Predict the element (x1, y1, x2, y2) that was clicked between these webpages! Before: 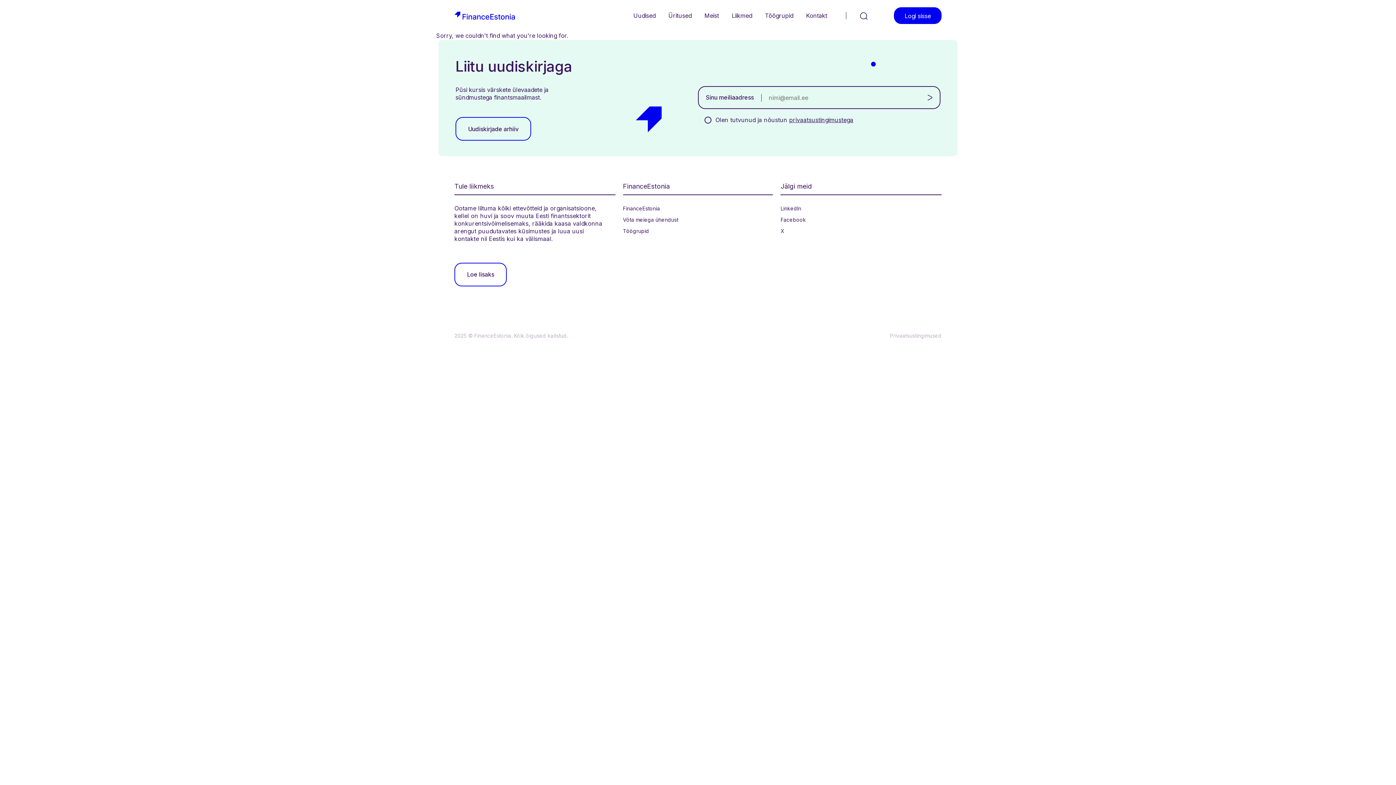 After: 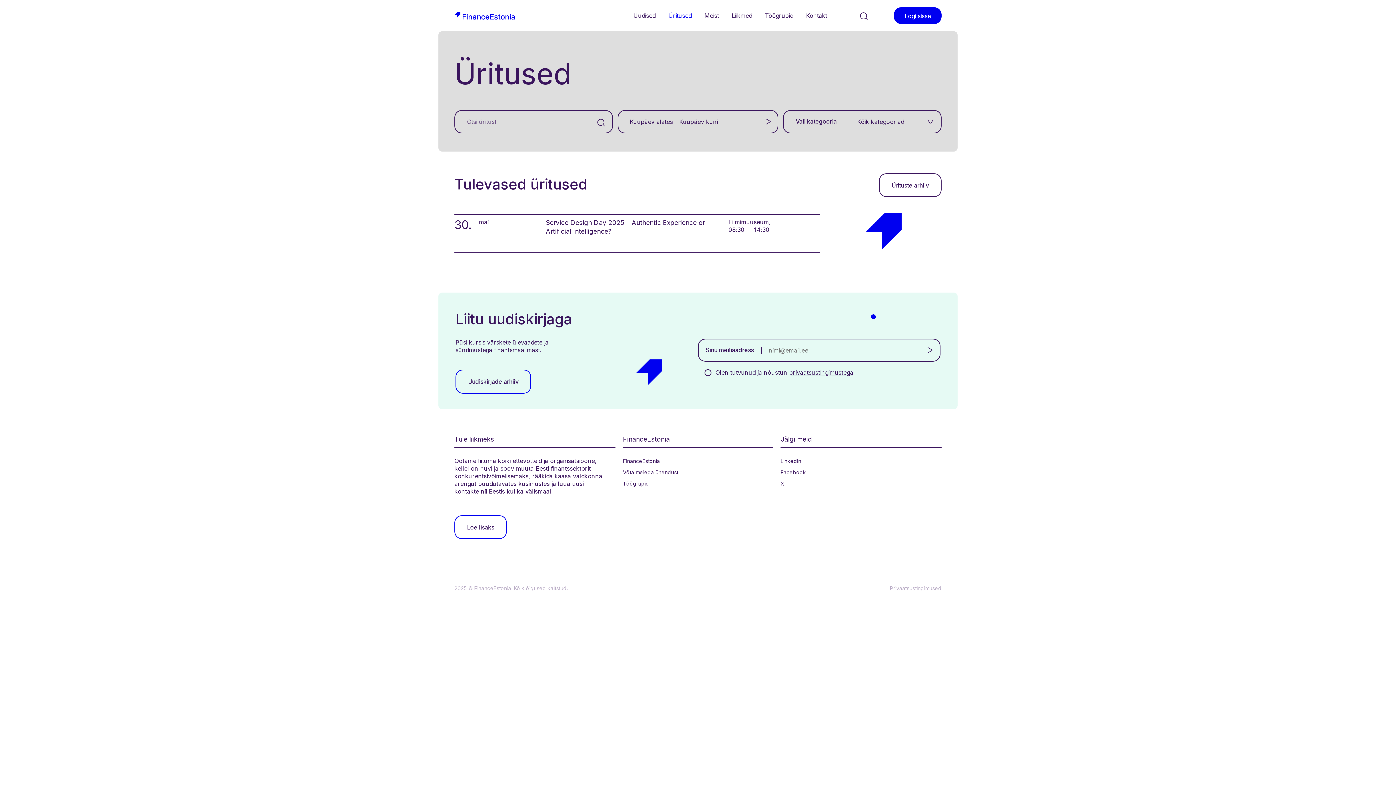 Action: bbox: (662, 8, 698, 23) label: Üritused